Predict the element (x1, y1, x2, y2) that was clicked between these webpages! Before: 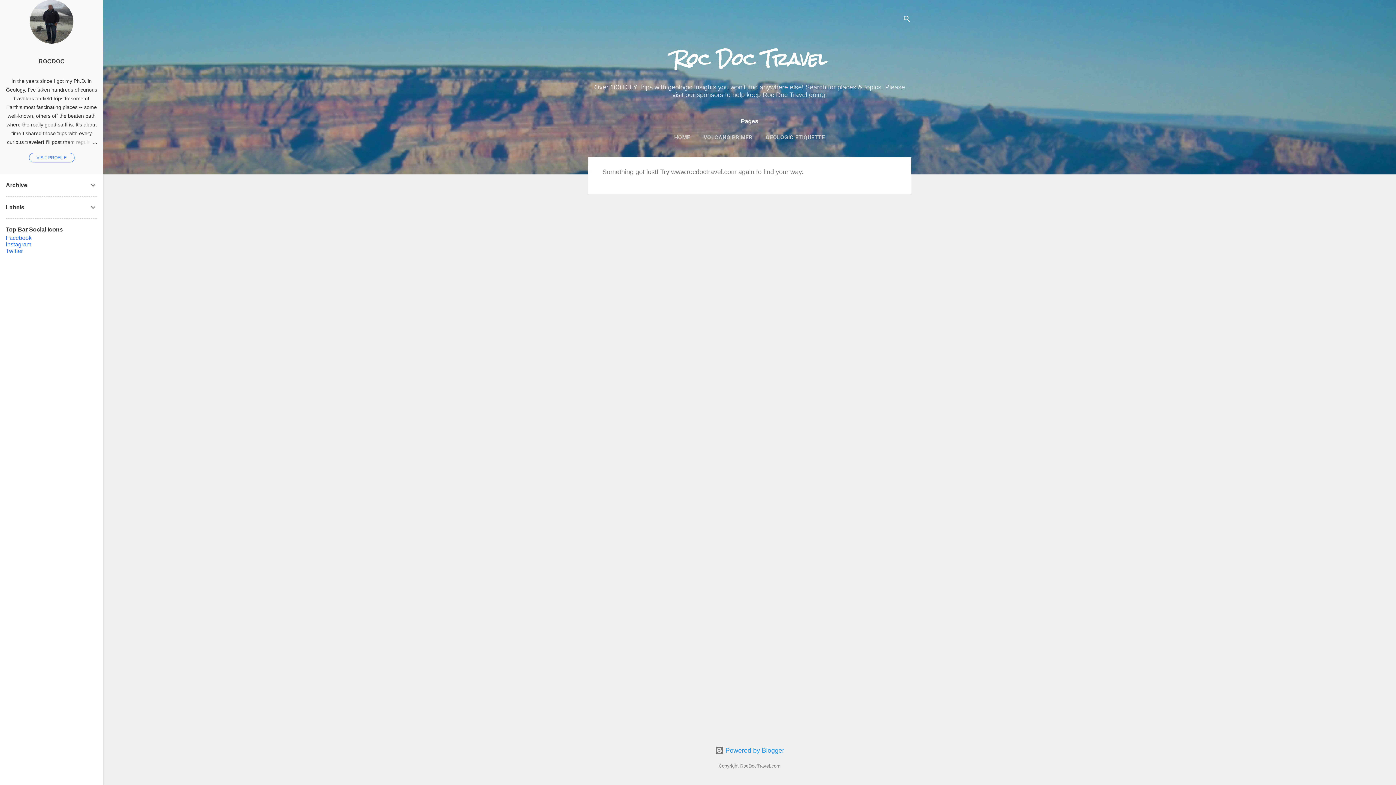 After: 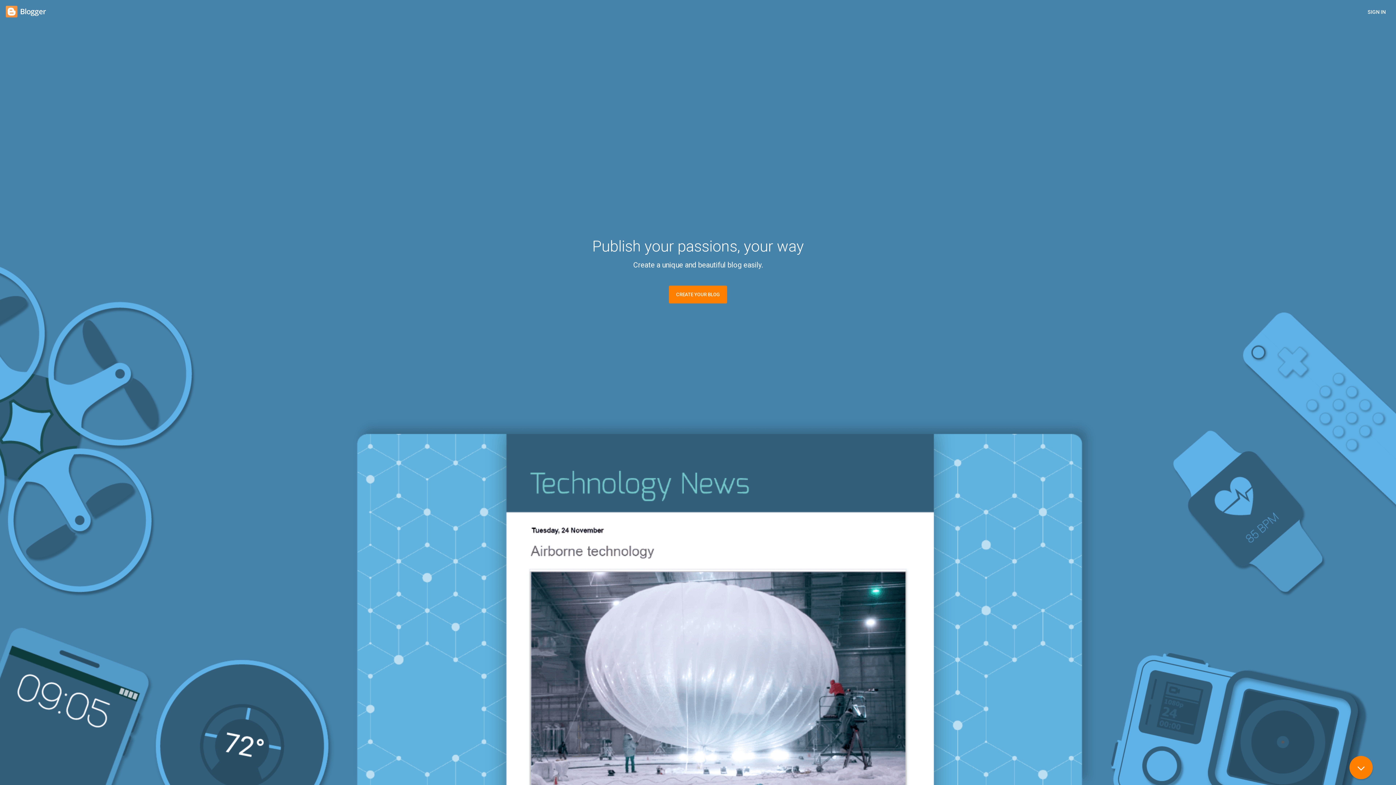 Action: bbox: (715, 747, 784, 754) label:  Powered by Blogger